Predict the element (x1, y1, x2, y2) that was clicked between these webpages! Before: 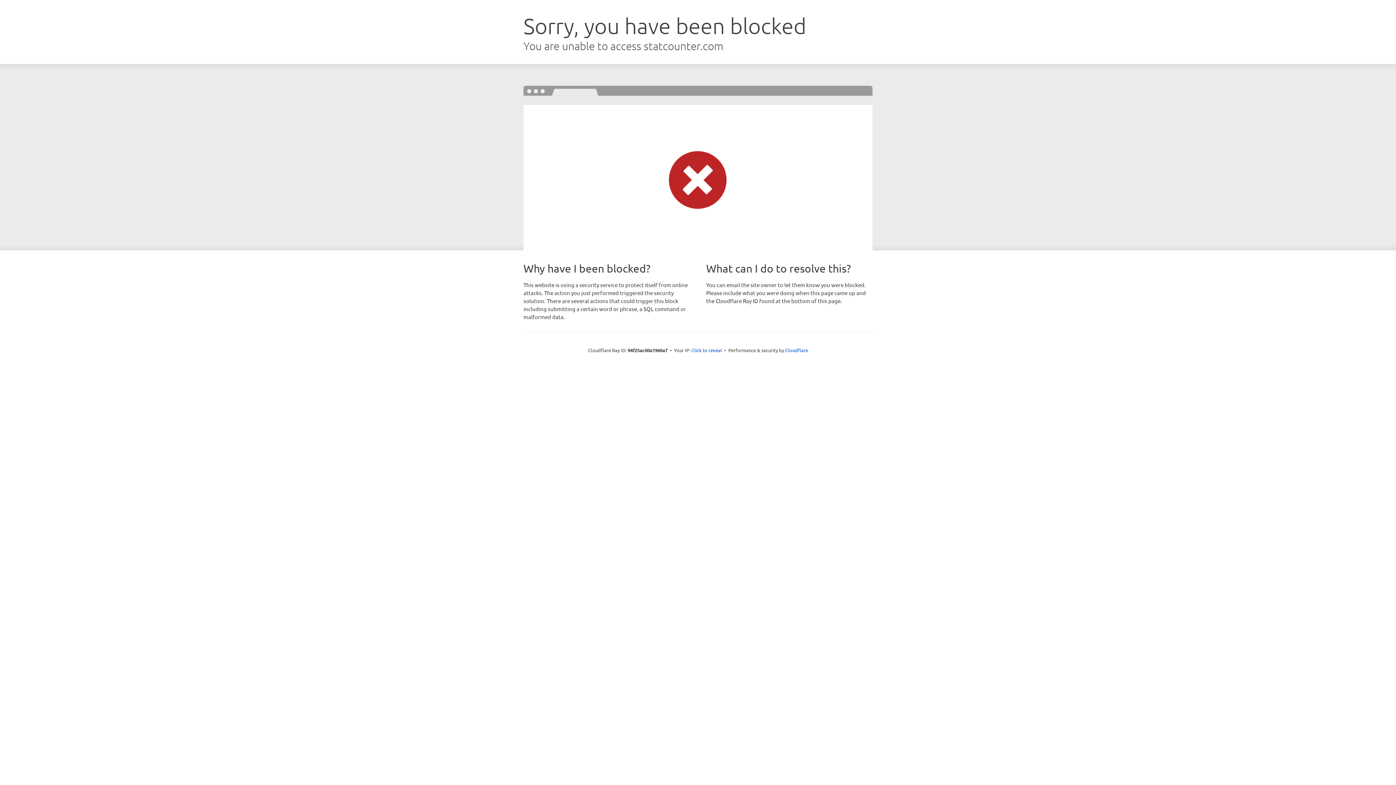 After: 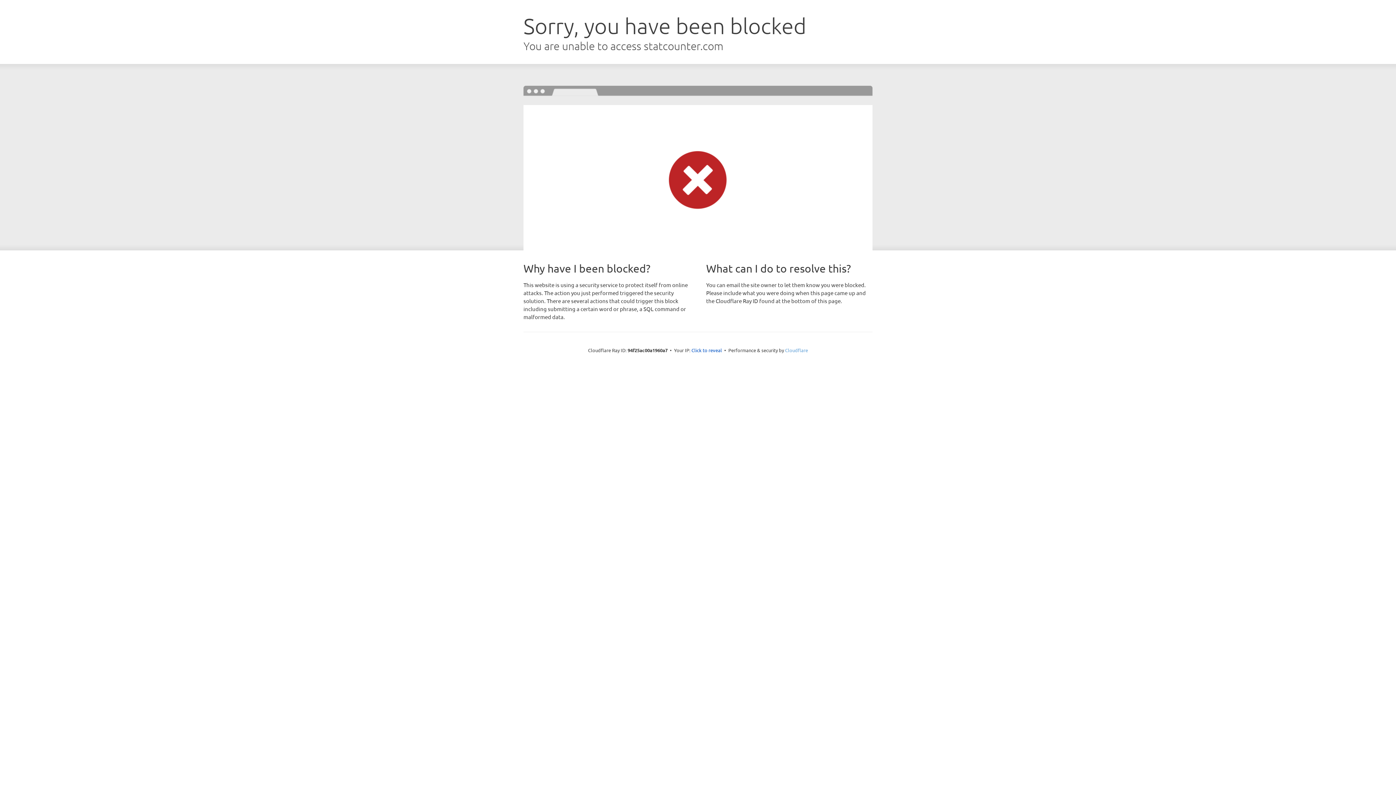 Action: bbox: (785, 347, 808, 353) label: Cloudflare